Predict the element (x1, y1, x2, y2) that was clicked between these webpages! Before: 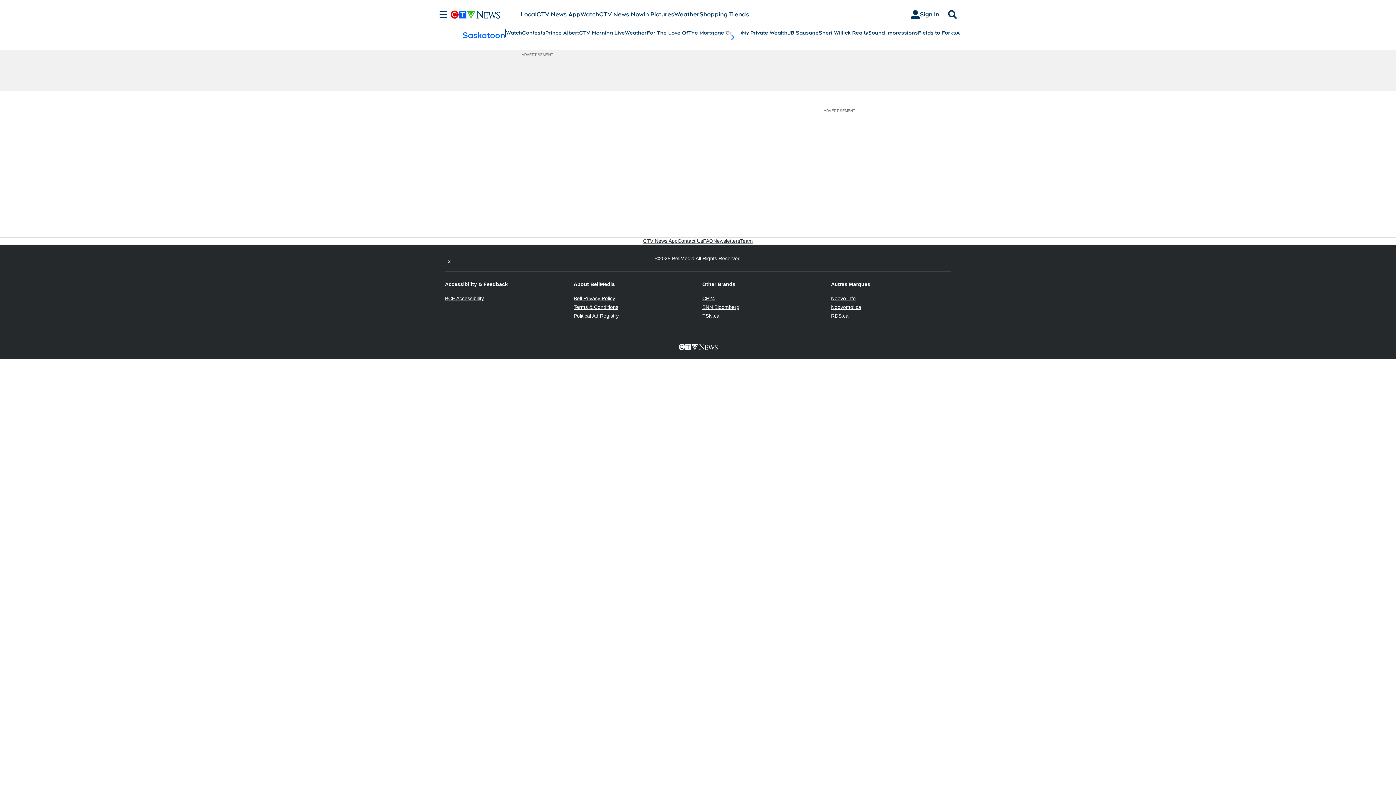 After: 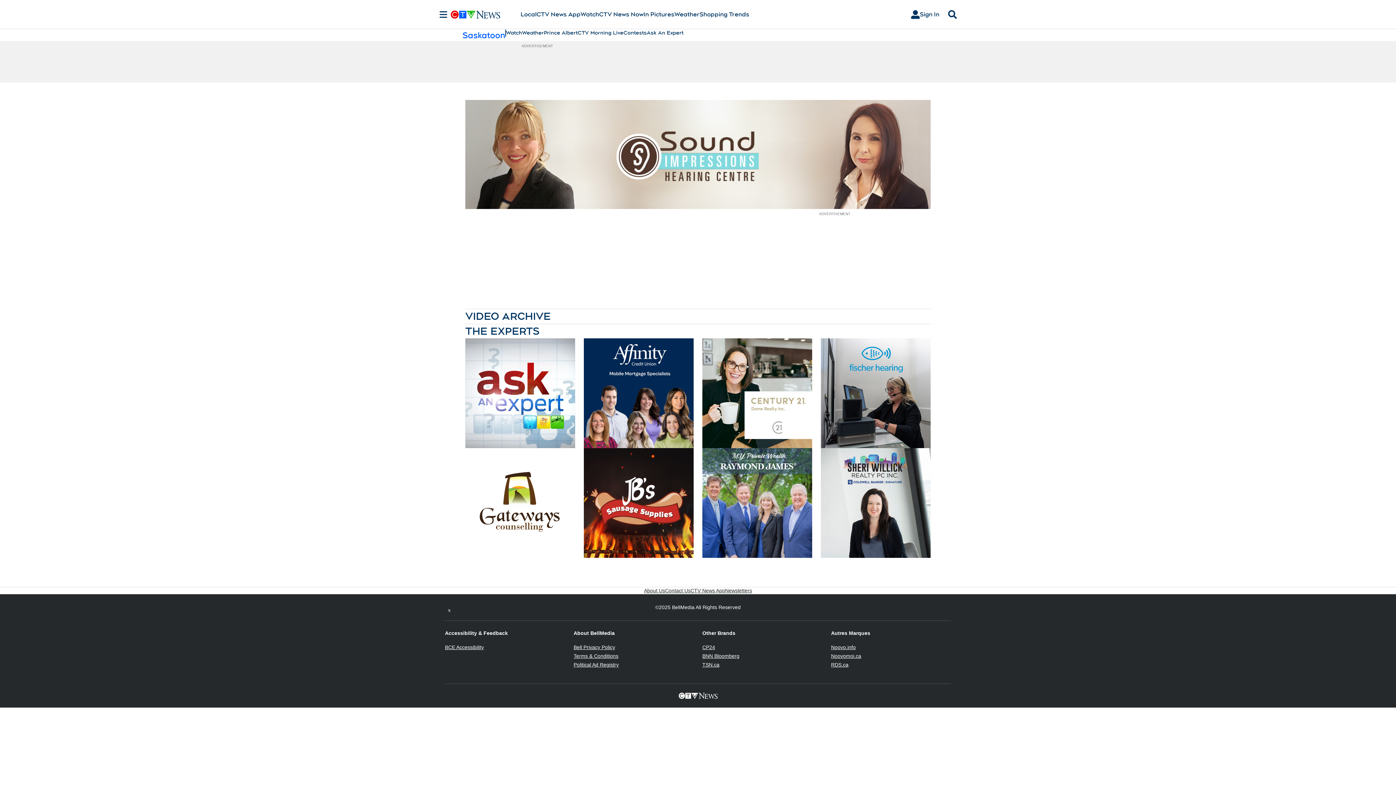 Action: bbox: (868, 29, 918, 36) label: Sound Impressions